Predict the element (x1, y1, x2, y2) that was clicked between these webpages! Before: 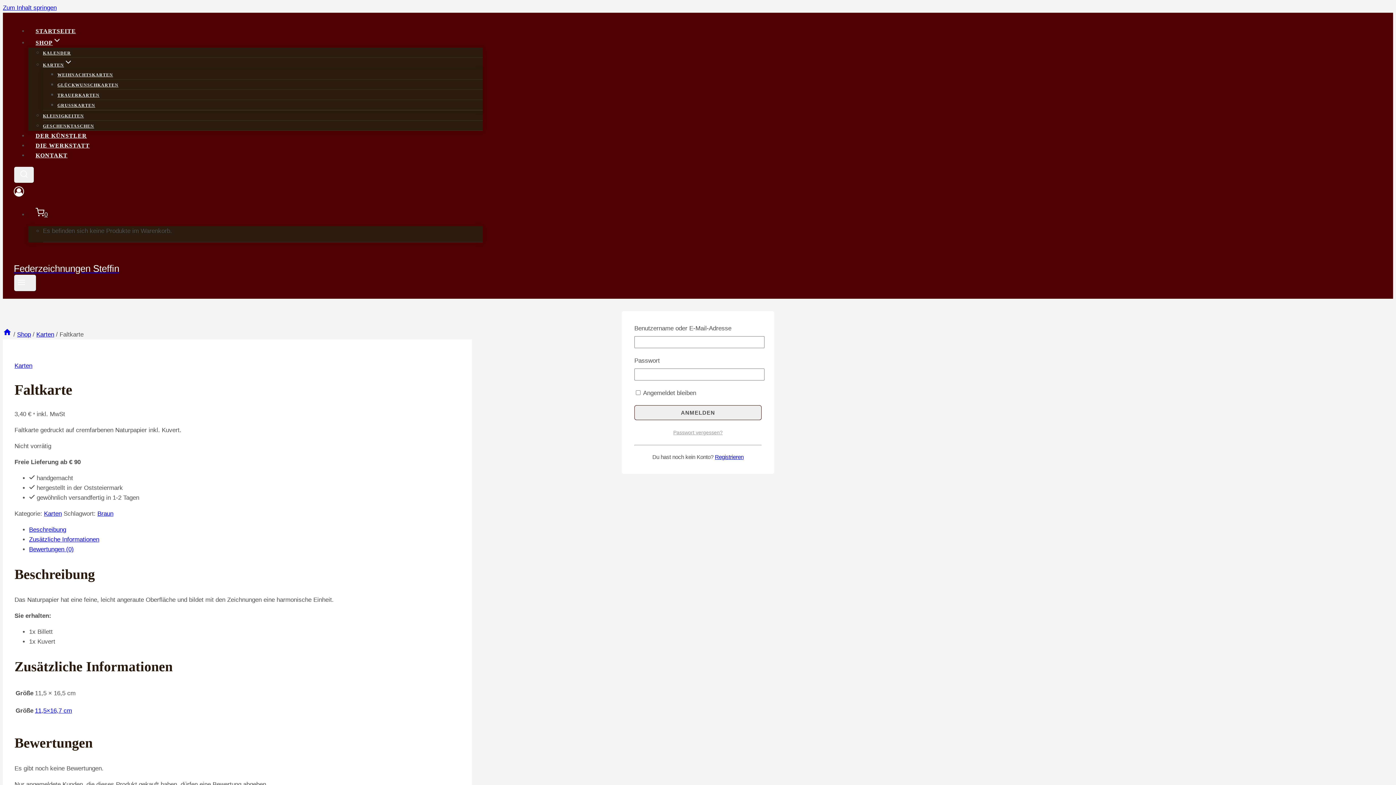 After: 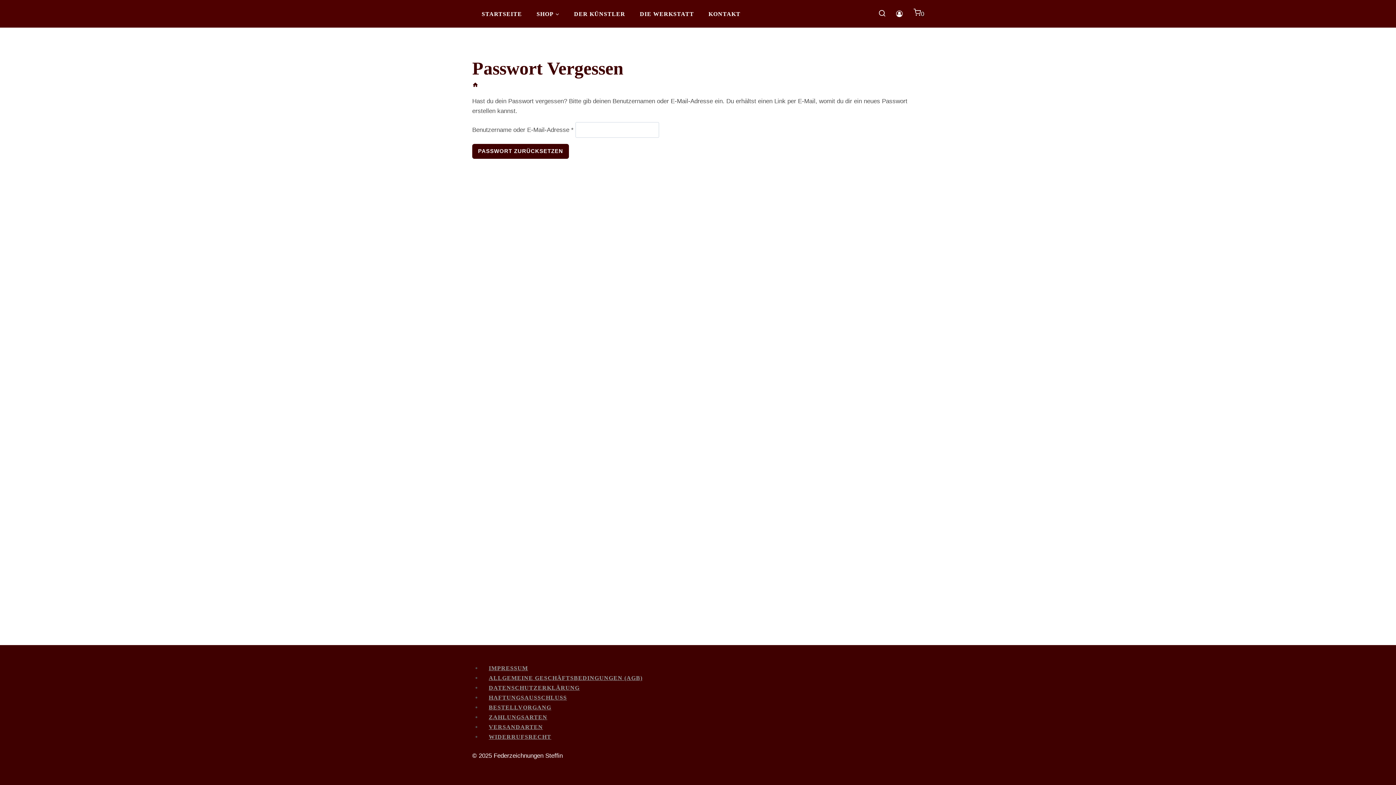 Action: bbox: (673, 429, 722, 435) label: Passwort vergessen?